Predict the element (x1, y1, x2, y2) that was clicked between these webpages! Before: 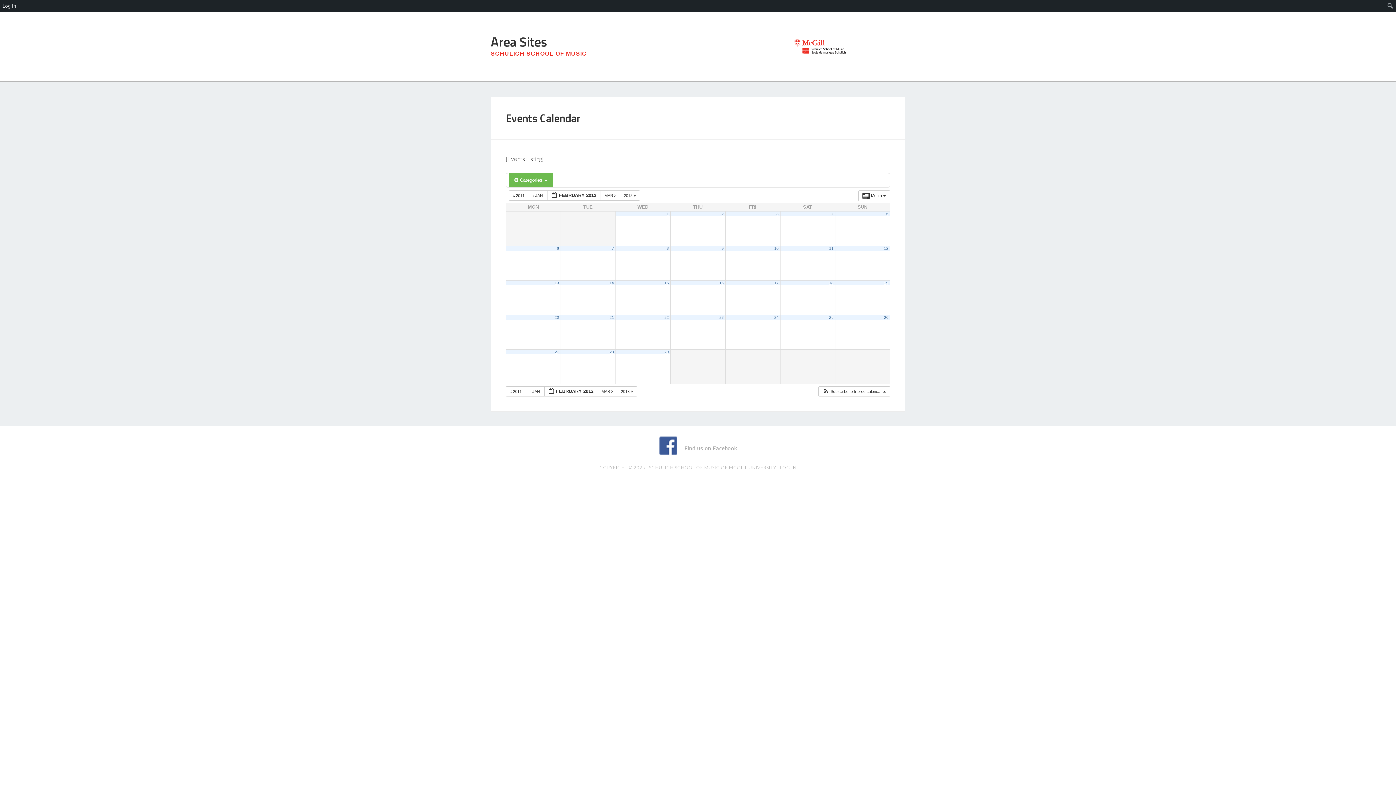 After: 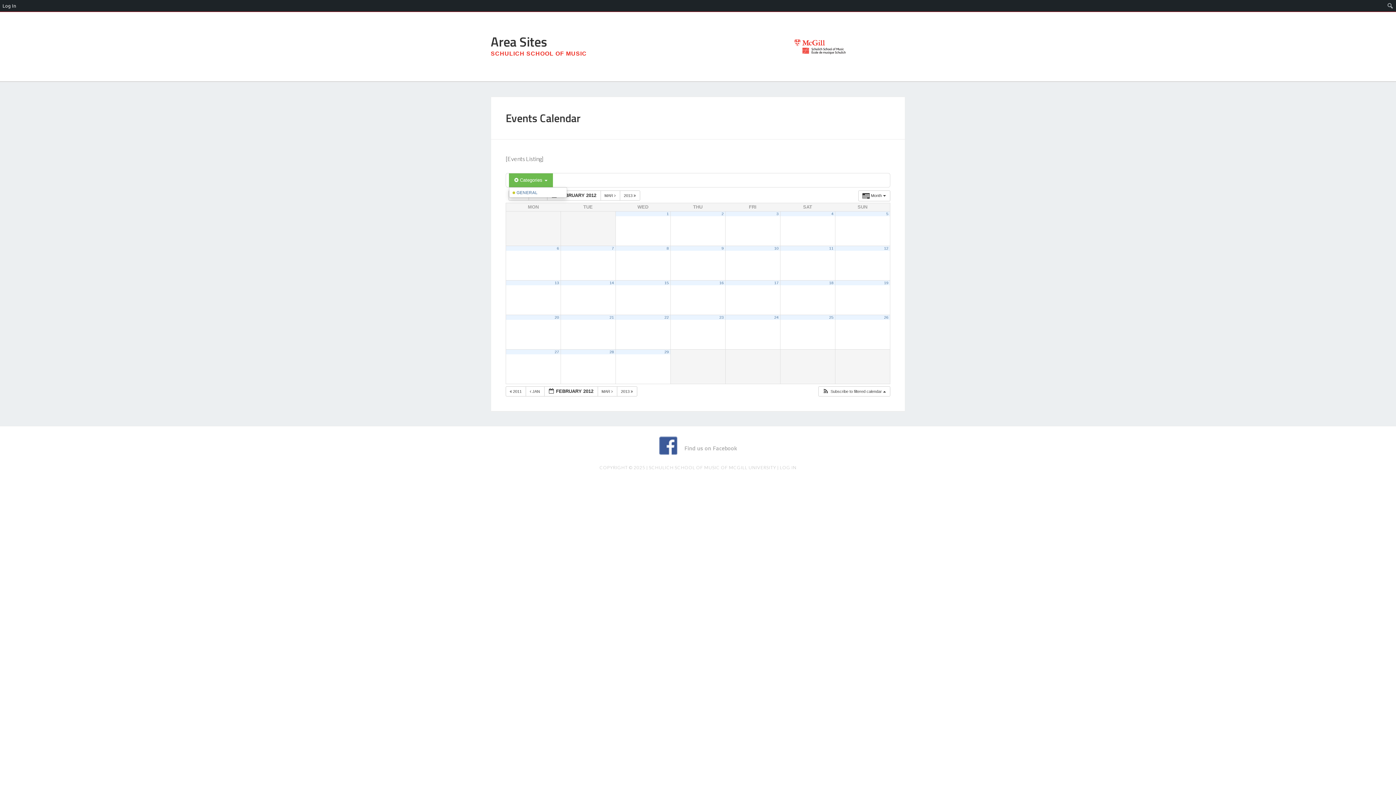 Action: bbox: (509, 173, 553, 187) label:  Categories 